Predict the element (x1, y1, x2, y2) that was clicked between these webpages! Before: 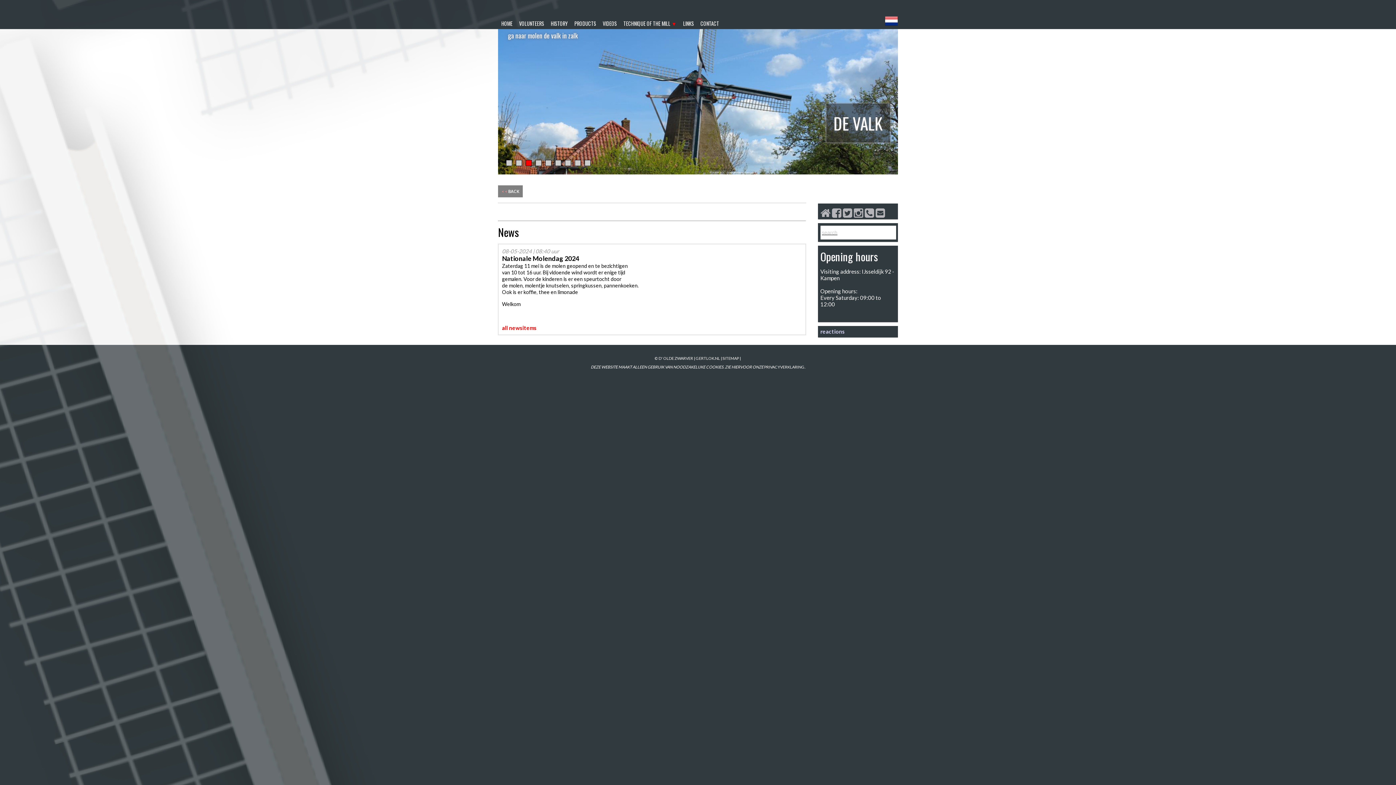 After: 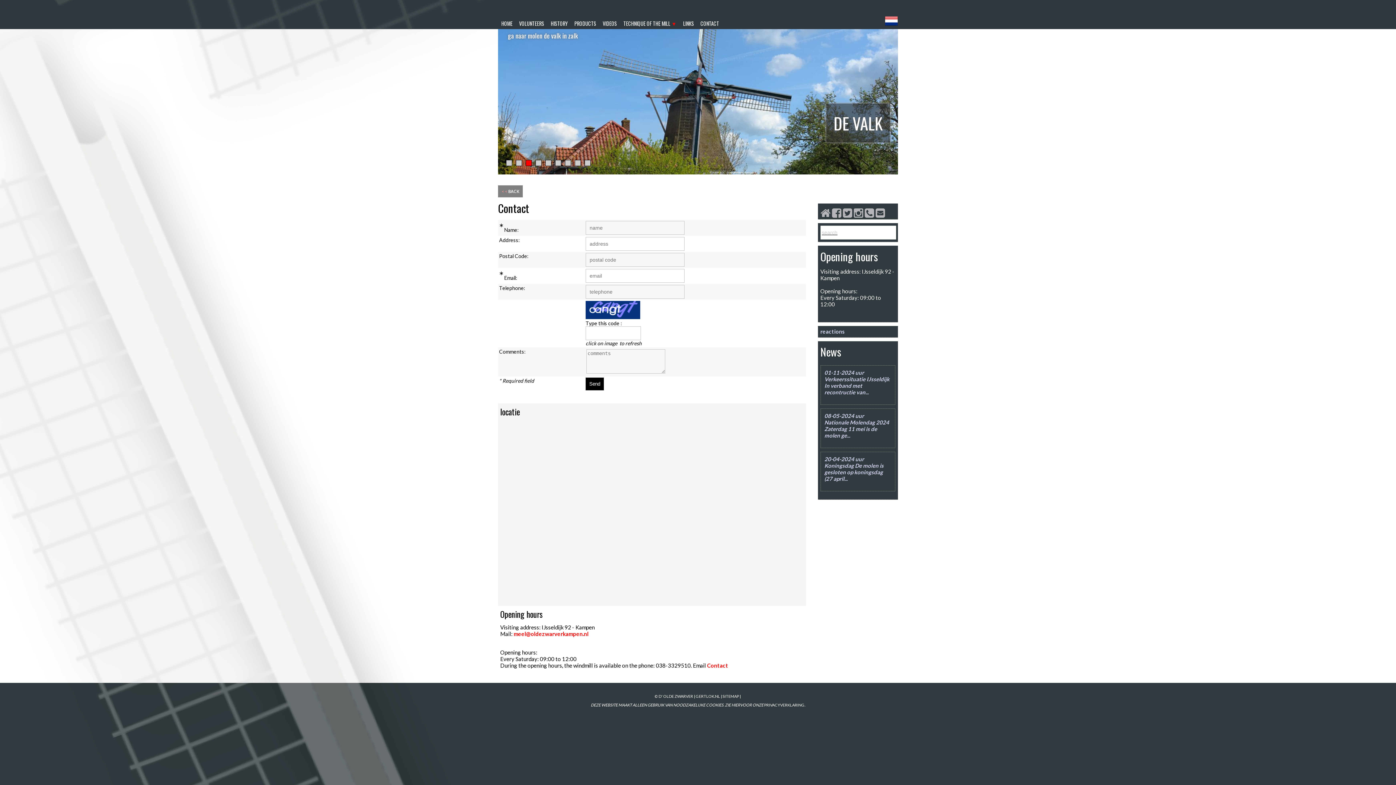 Action: label: CONTACT bbox: (699, 18, 720, 28)